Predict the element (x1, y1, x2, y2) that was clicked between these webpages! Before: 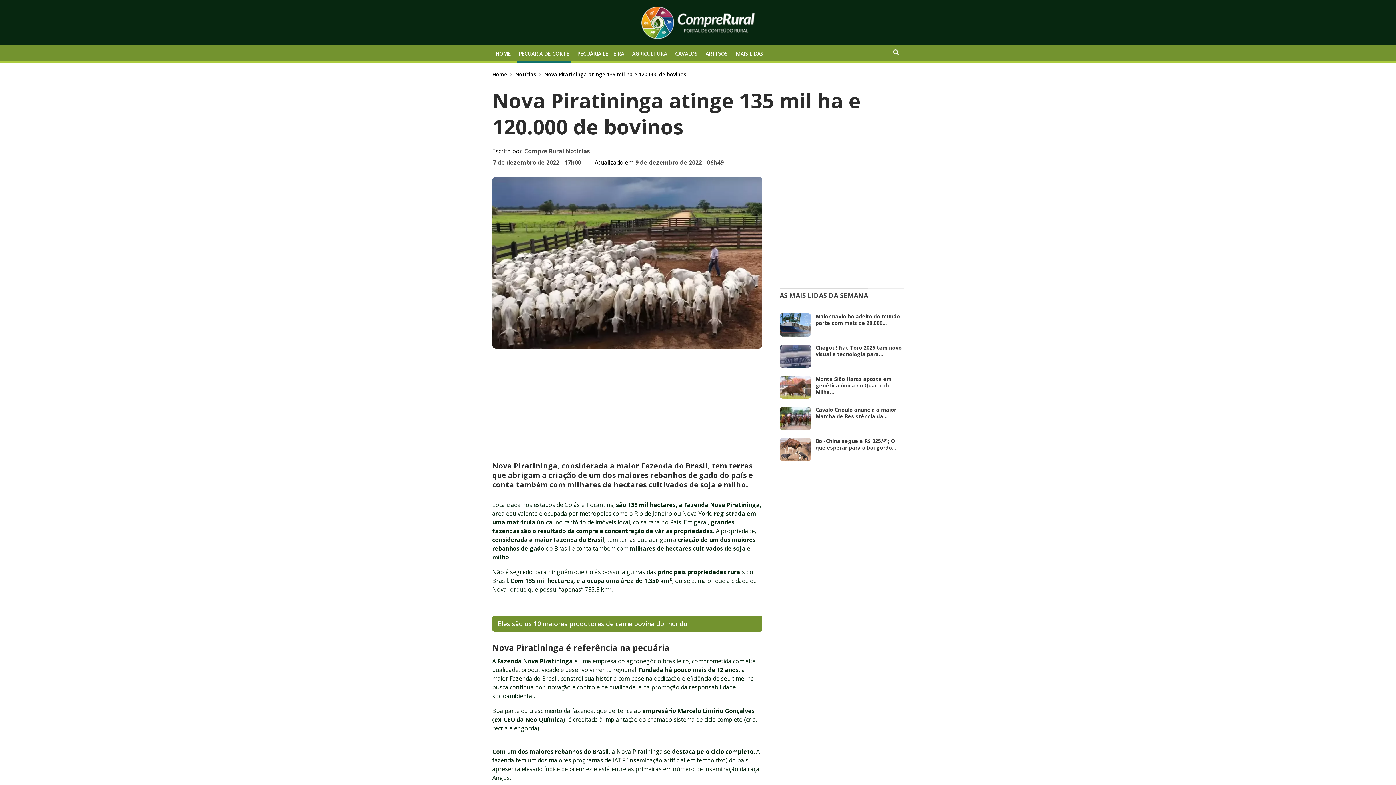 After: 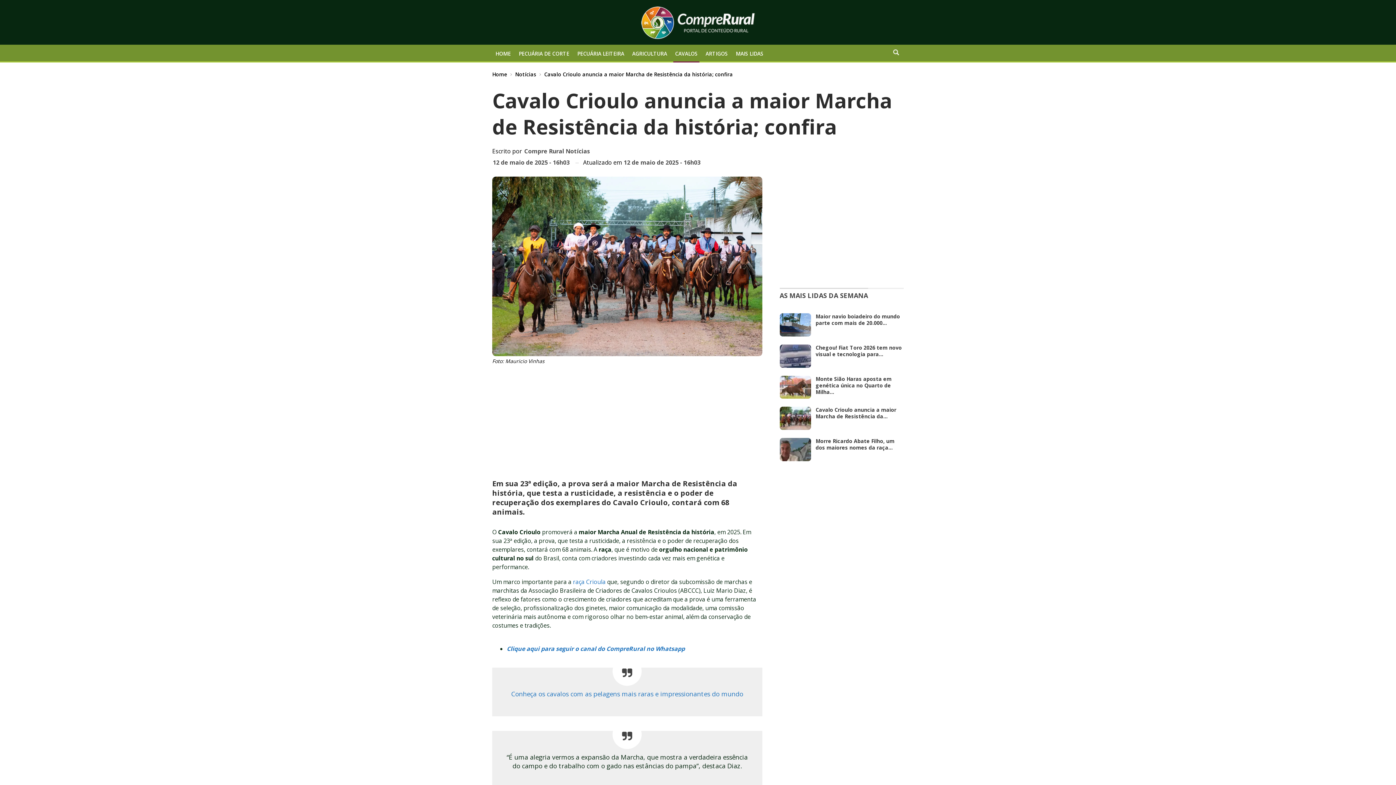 Action: bbox: (779, 407, 811, 430)